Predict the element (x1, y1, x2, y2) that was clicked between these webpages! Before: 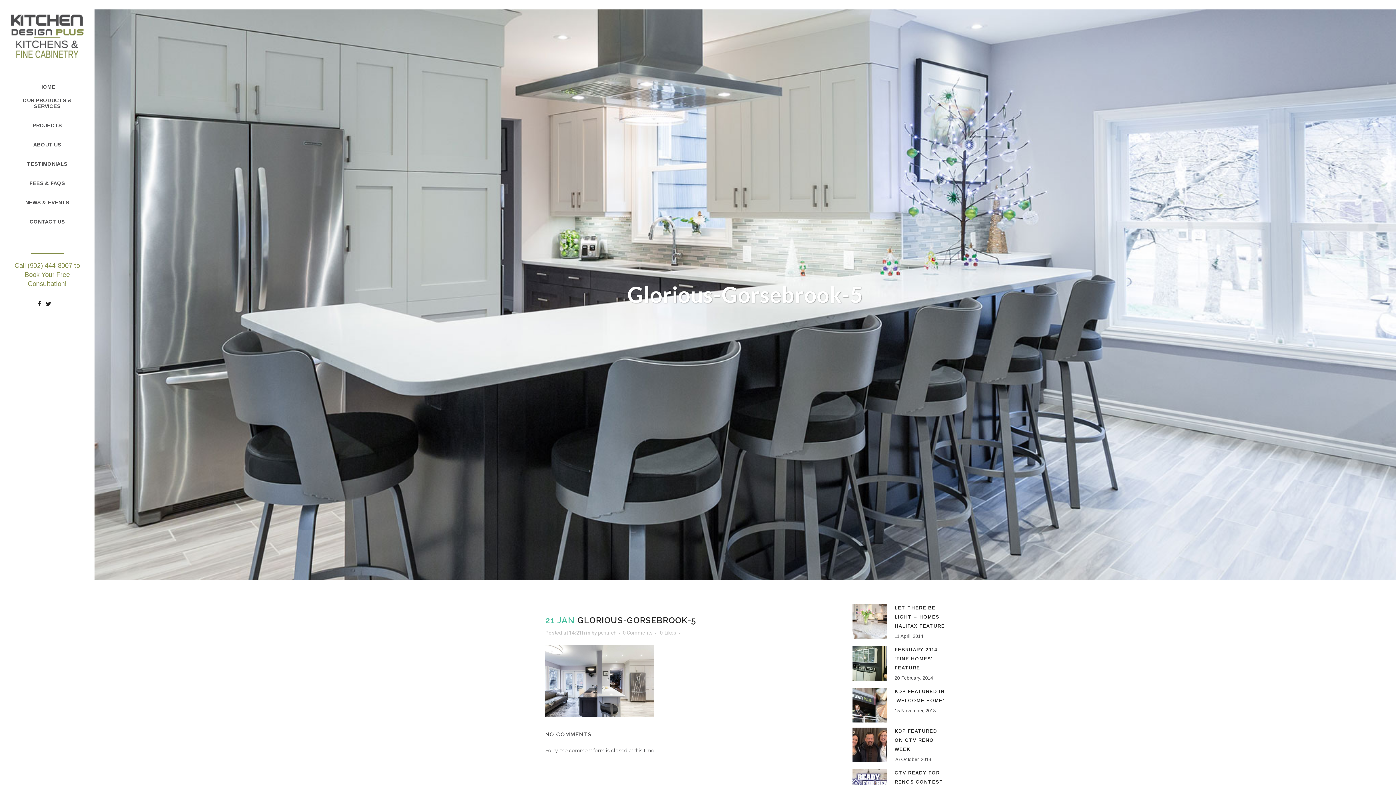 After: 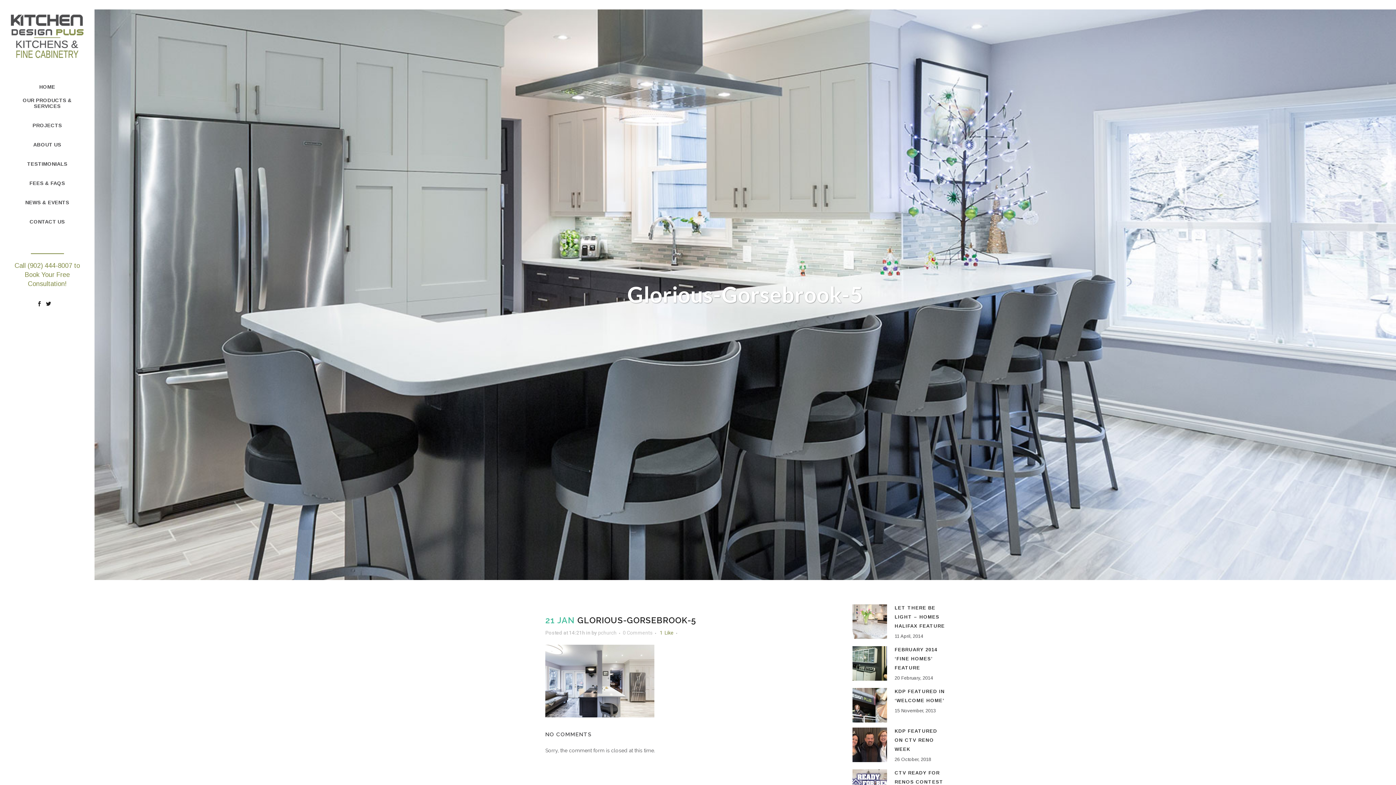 Action: bbox: (660, 630, 676, 635) label: 0Likes